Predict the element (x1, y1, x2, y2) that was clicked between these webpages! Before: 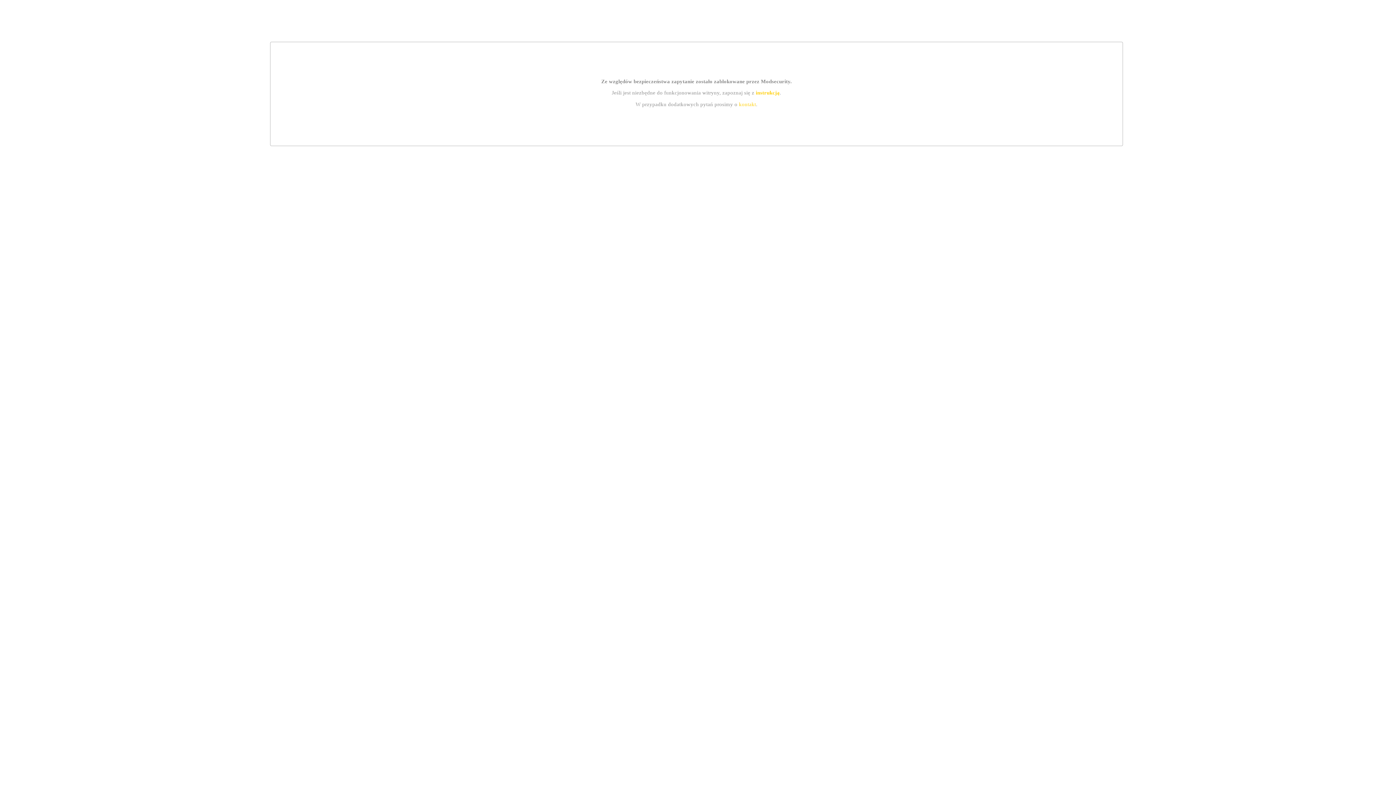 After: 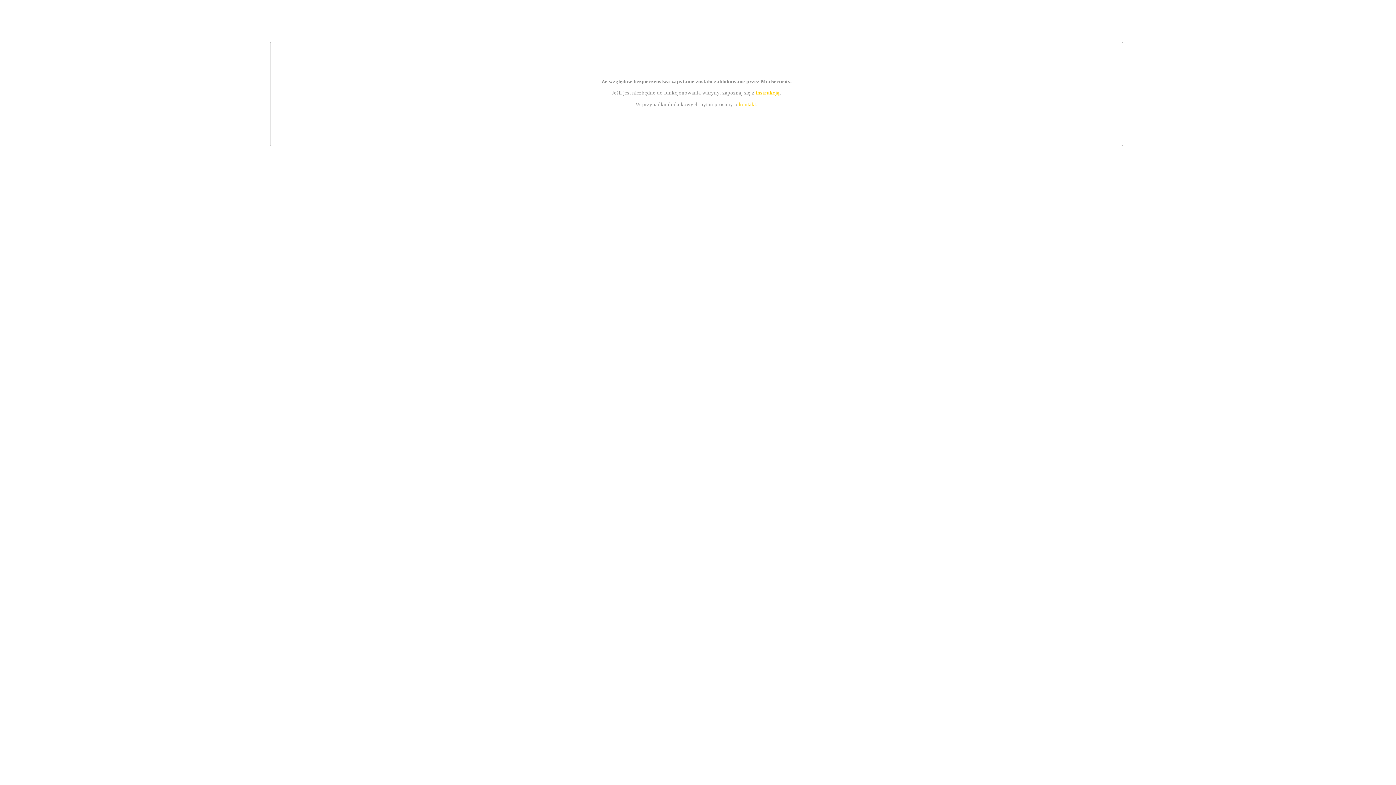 Action: label: kontakt bbox: (739, 101, 756, 107)